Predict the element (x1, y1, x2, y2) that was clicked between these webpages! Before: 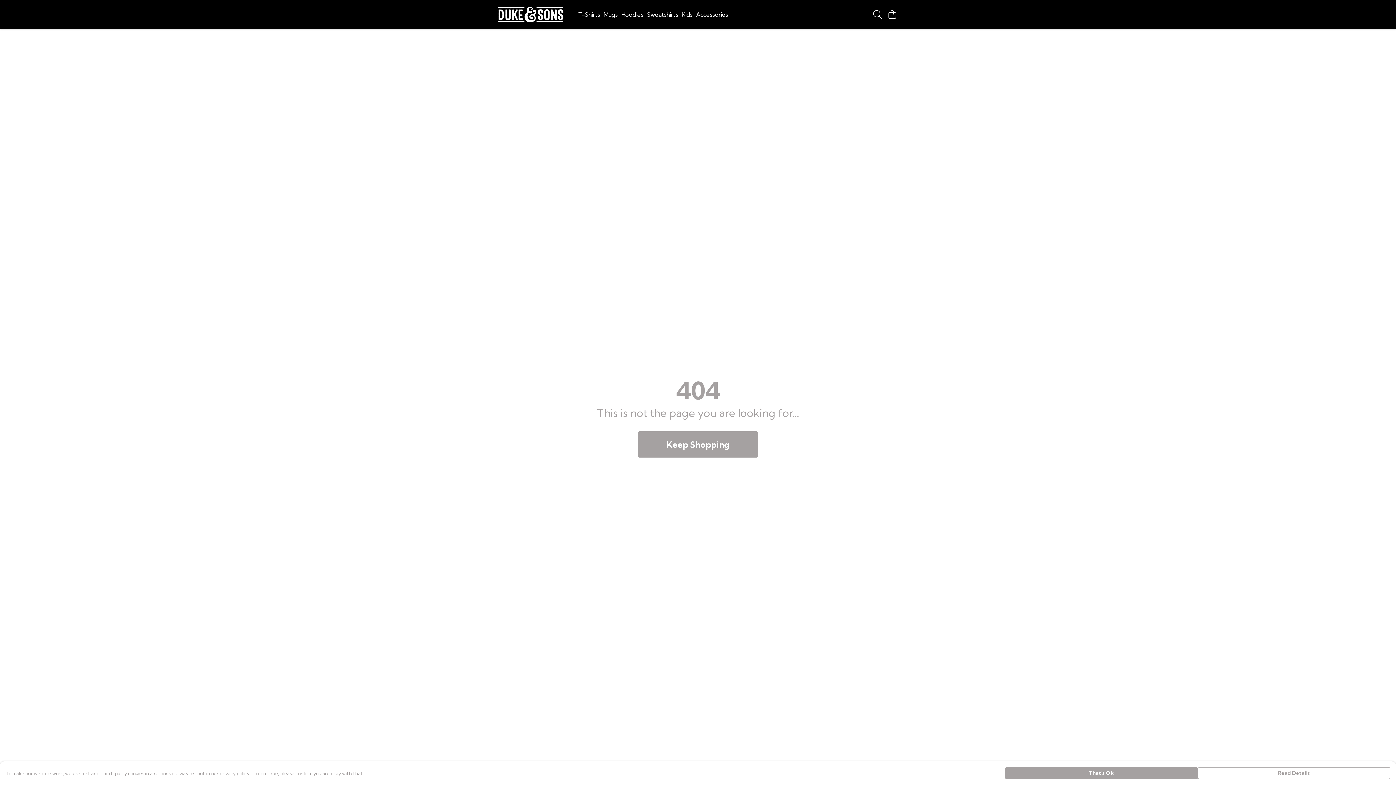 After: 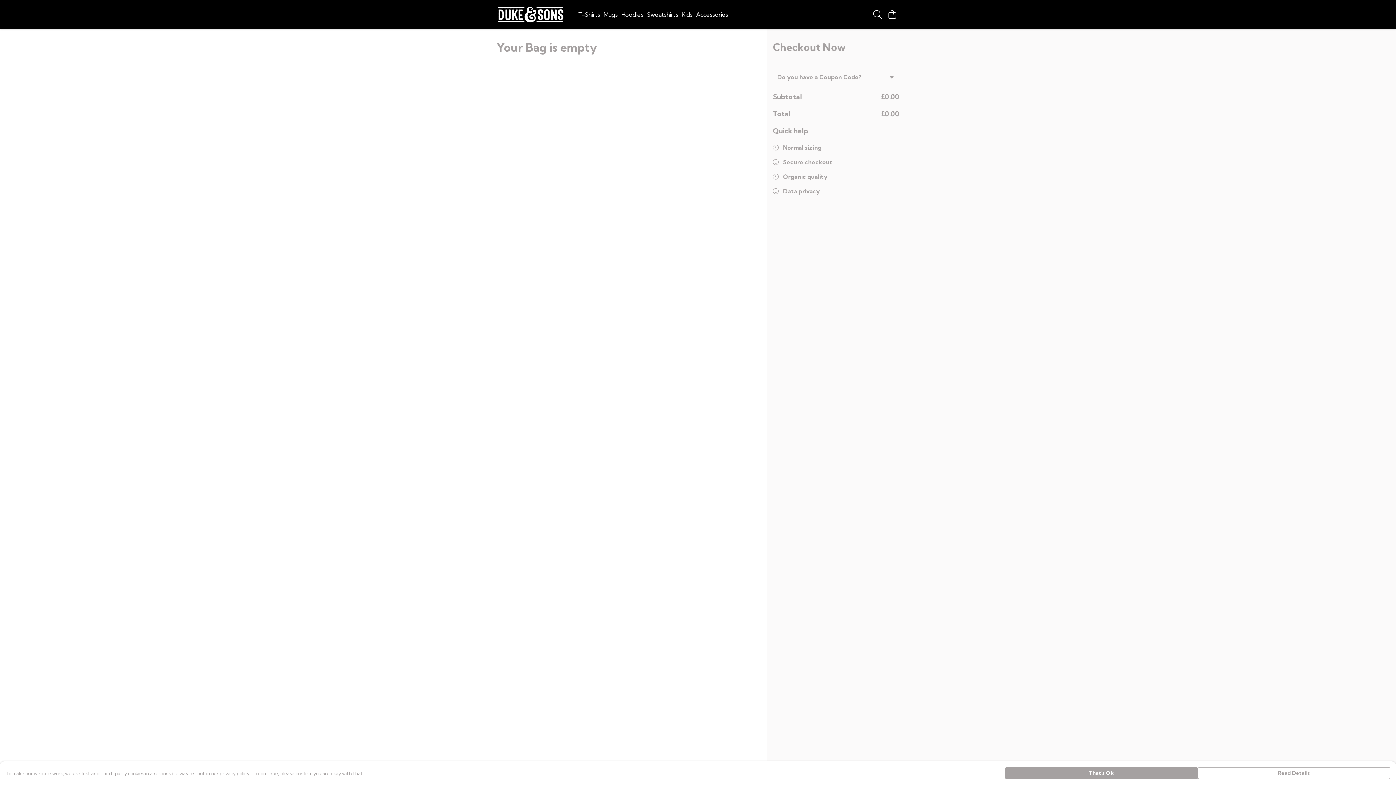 Action: label: View basket bbox: (885, 7, 899, 21)